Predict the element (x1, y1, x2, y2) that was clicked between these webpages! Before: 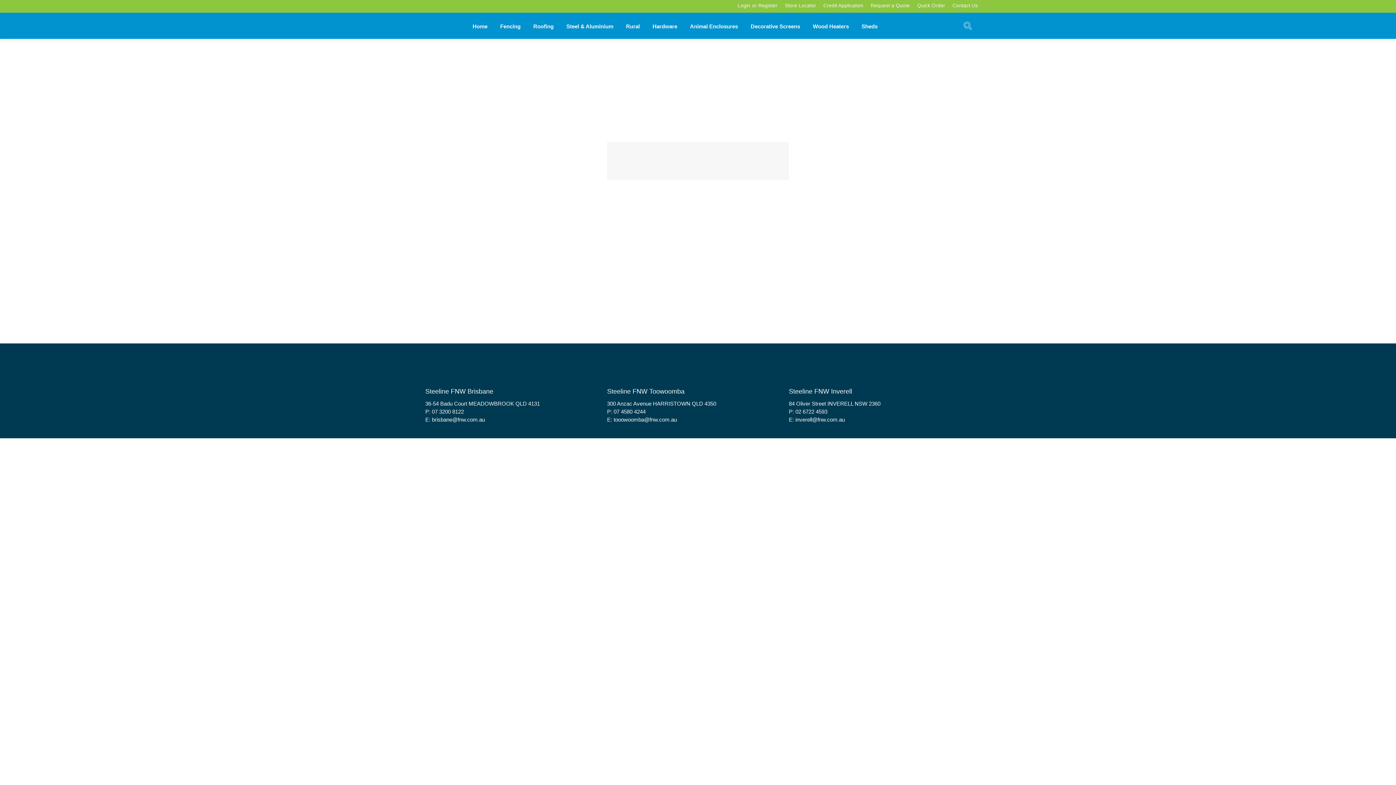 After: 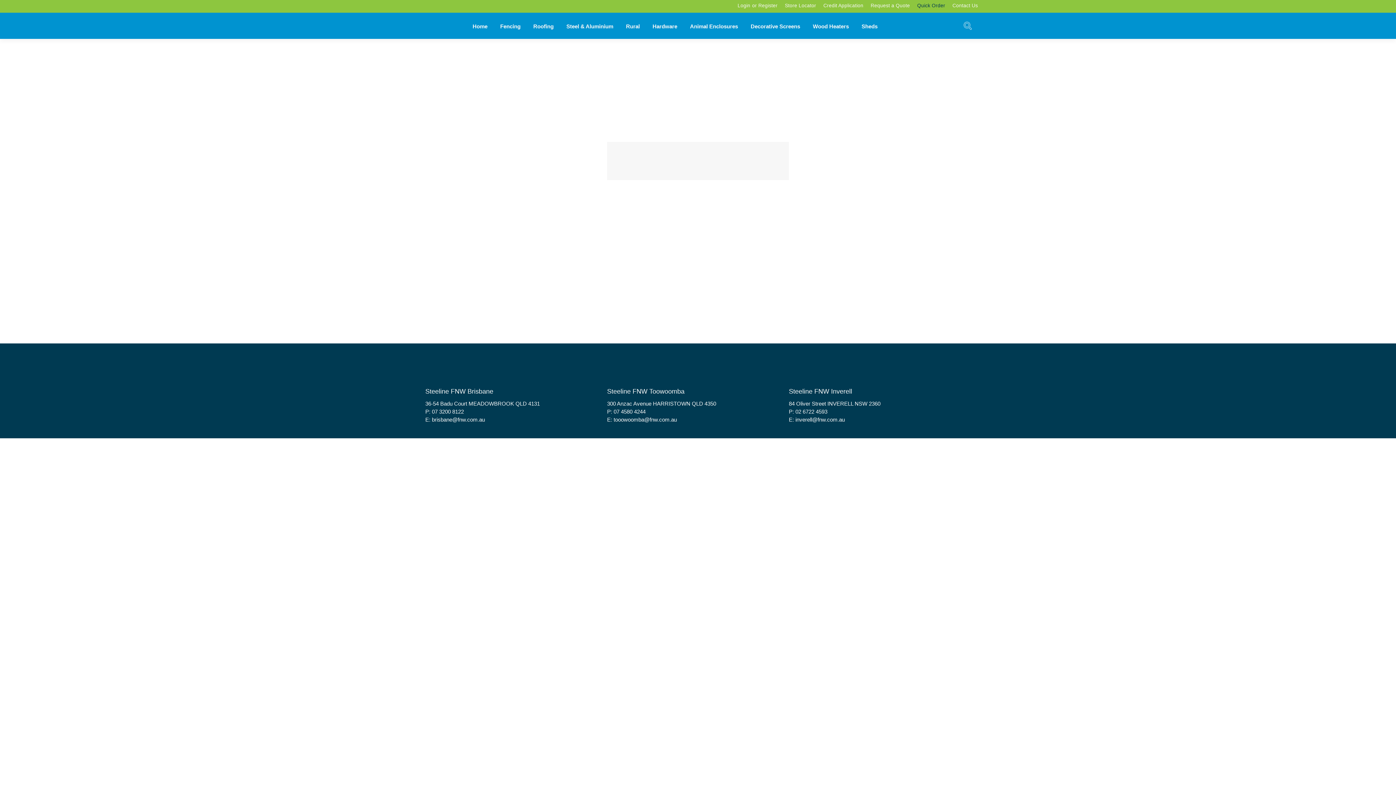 Action: label: Quick Order bbox: (913, 0, 949, 11)